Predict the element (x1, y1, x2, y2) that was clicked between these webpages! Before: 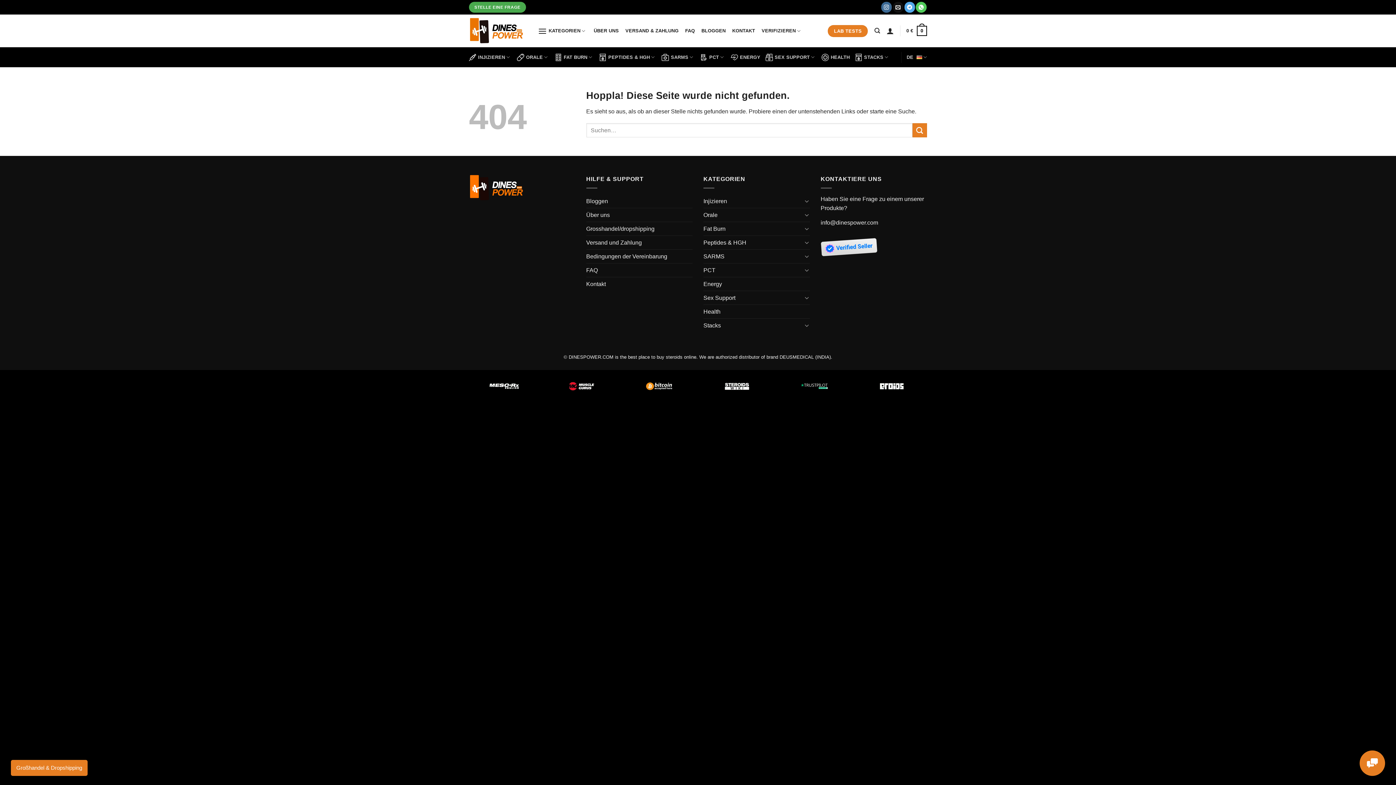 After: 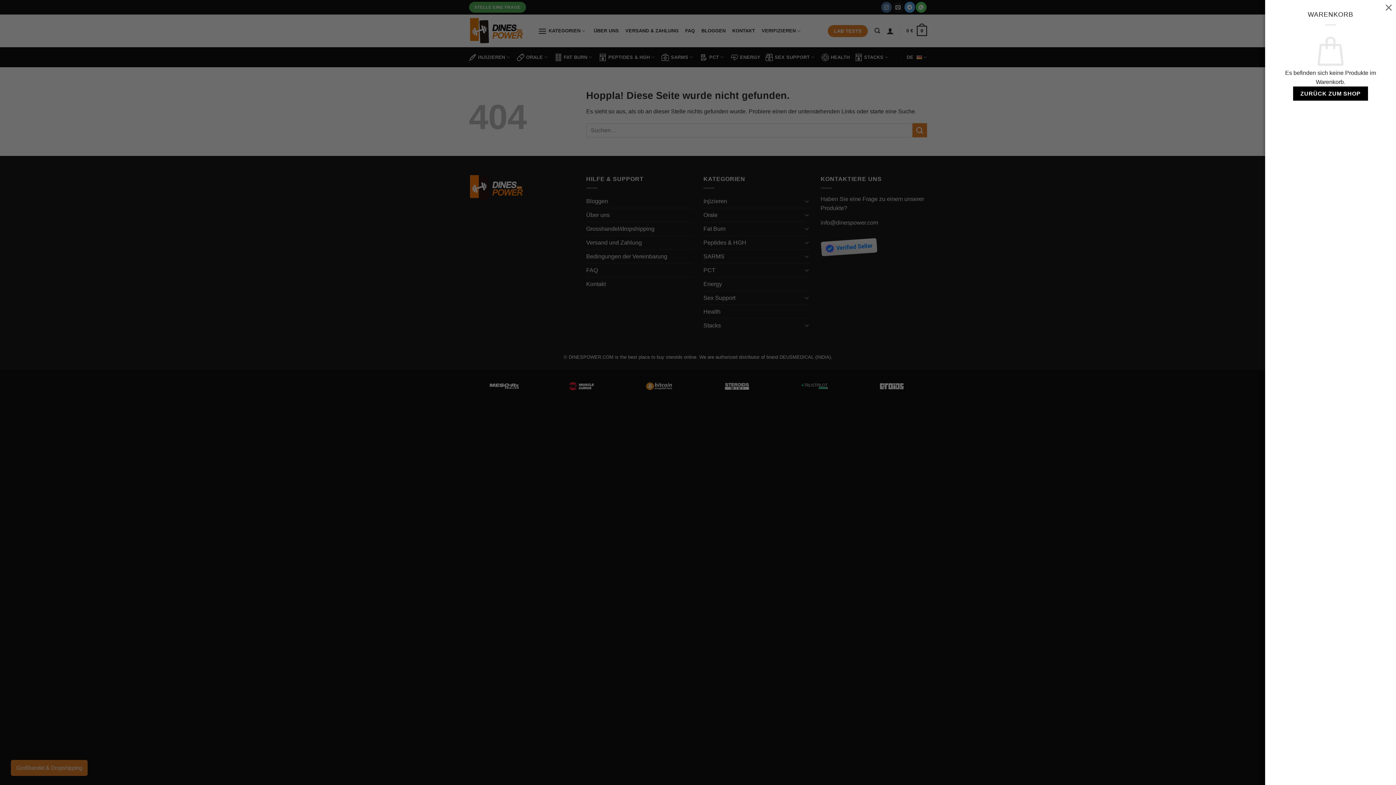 Action: bbox: (906, 20, 927, 41) label: 0 €
0